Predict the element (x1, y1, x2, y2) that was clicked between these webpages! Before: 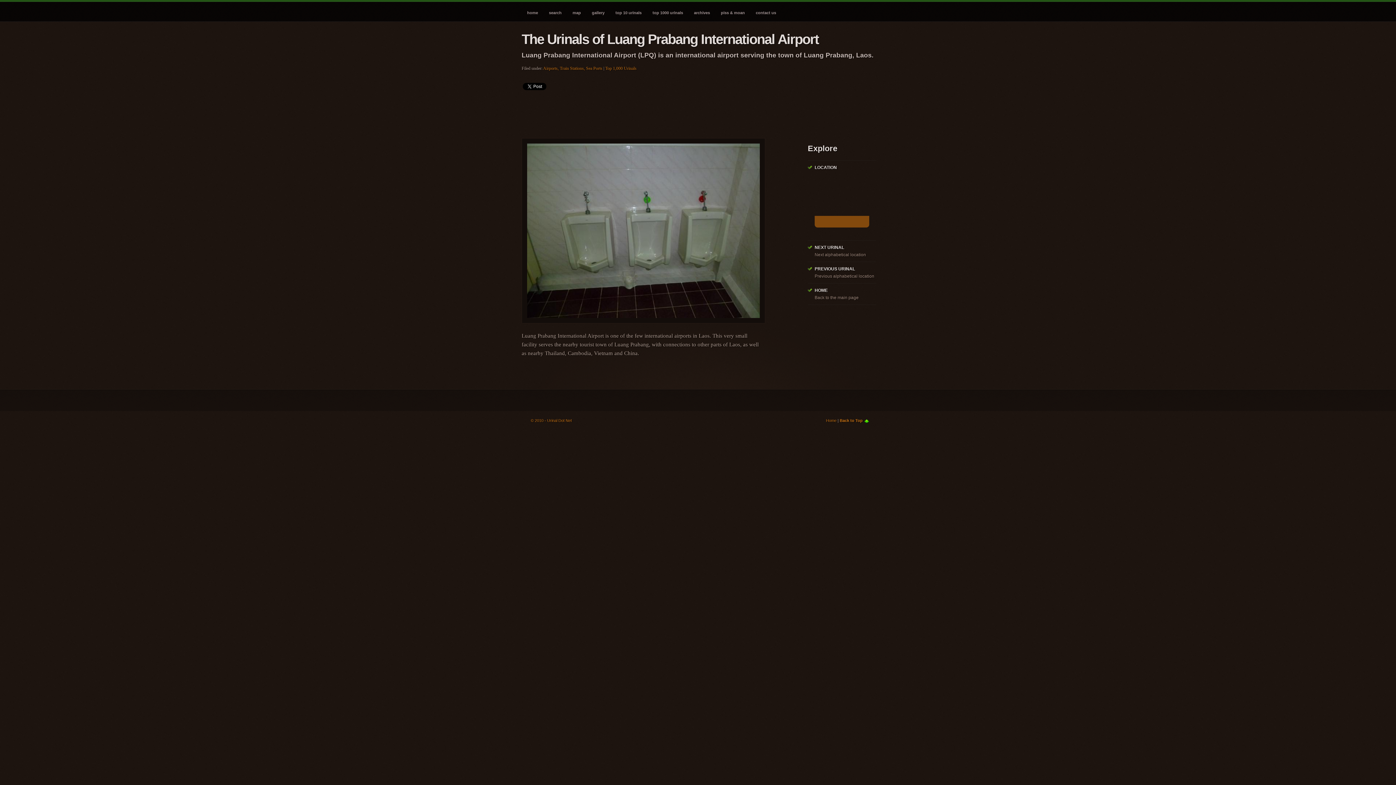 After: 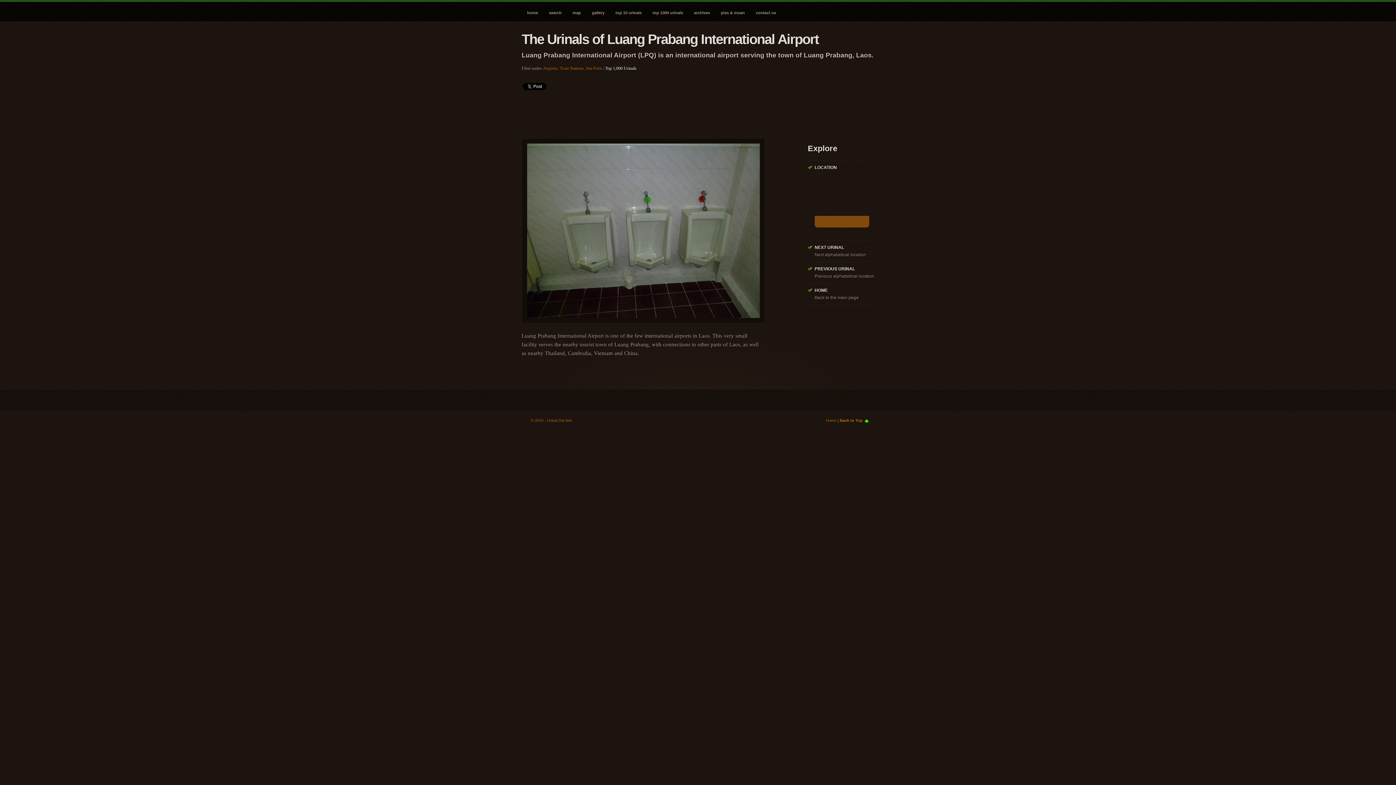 Action: bbox: (605, 65, 636, 70) label: Top 1,000 Urinals